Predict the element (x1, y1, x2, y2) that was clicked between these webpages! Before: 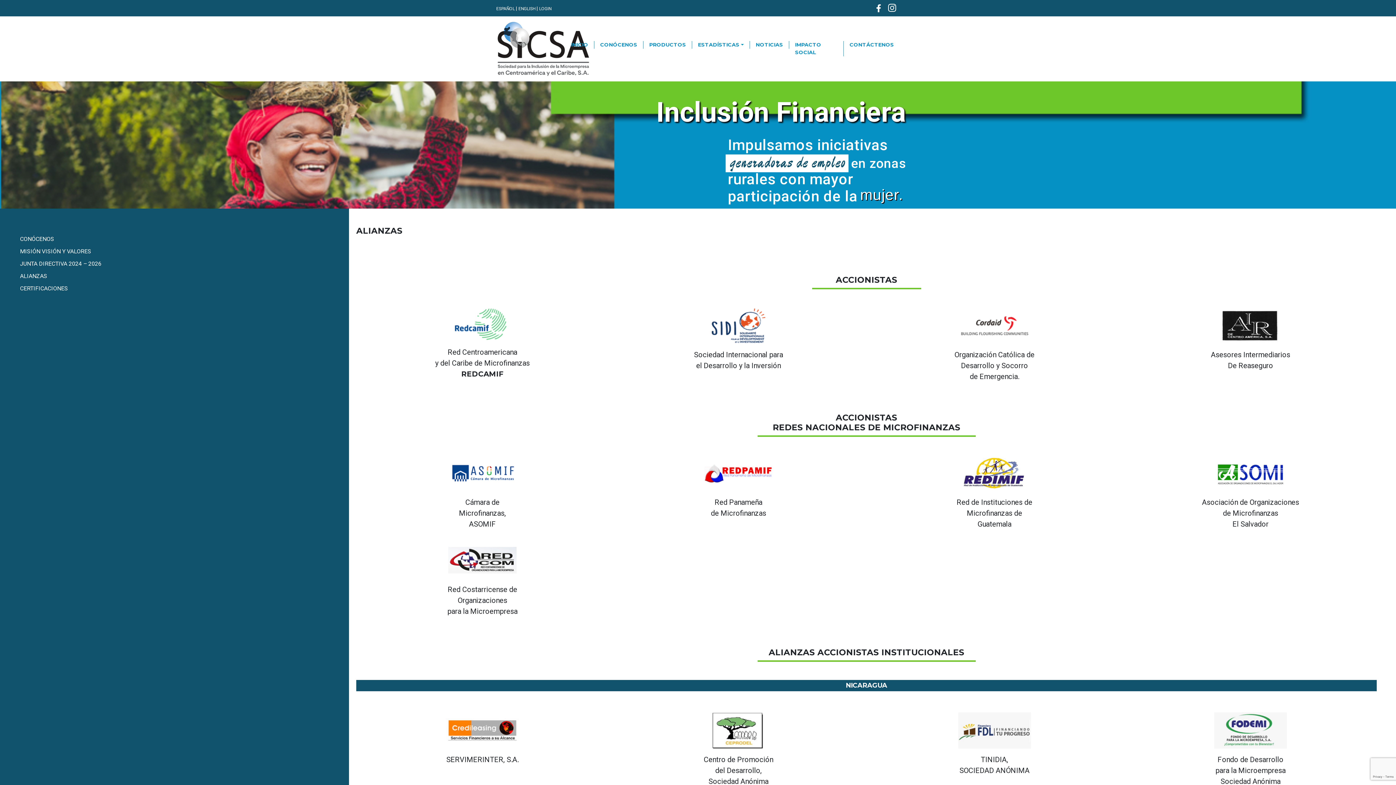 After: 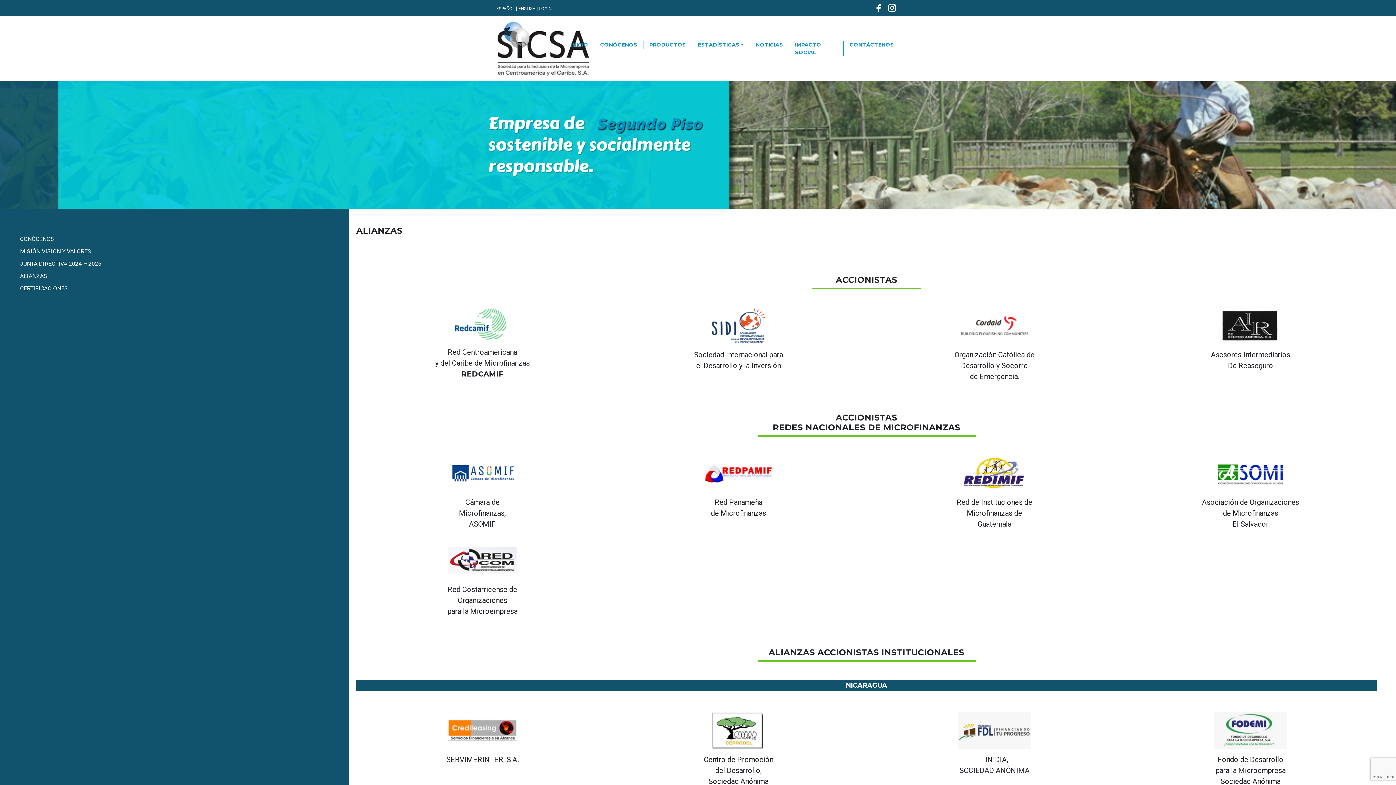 Action: bbox: (958, 455, 1031, 491)